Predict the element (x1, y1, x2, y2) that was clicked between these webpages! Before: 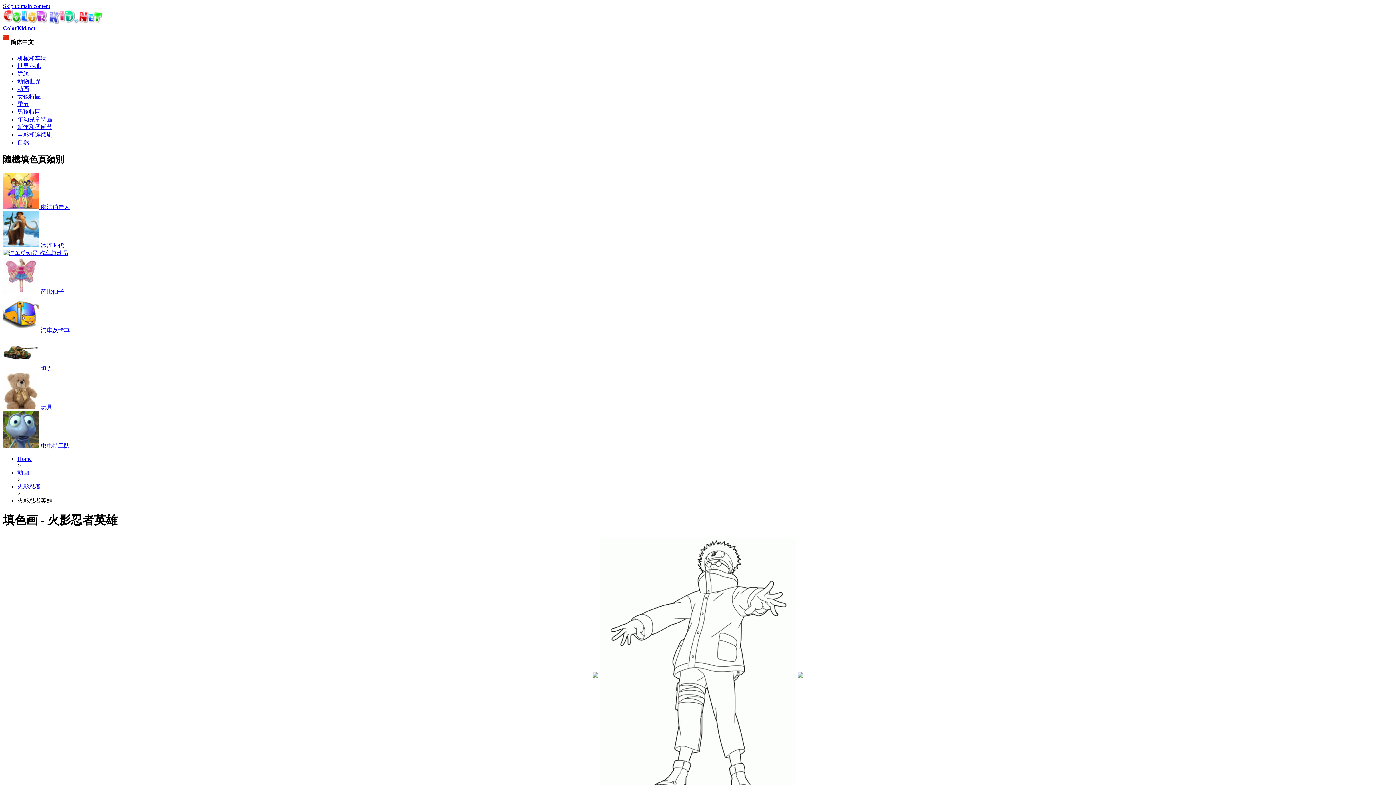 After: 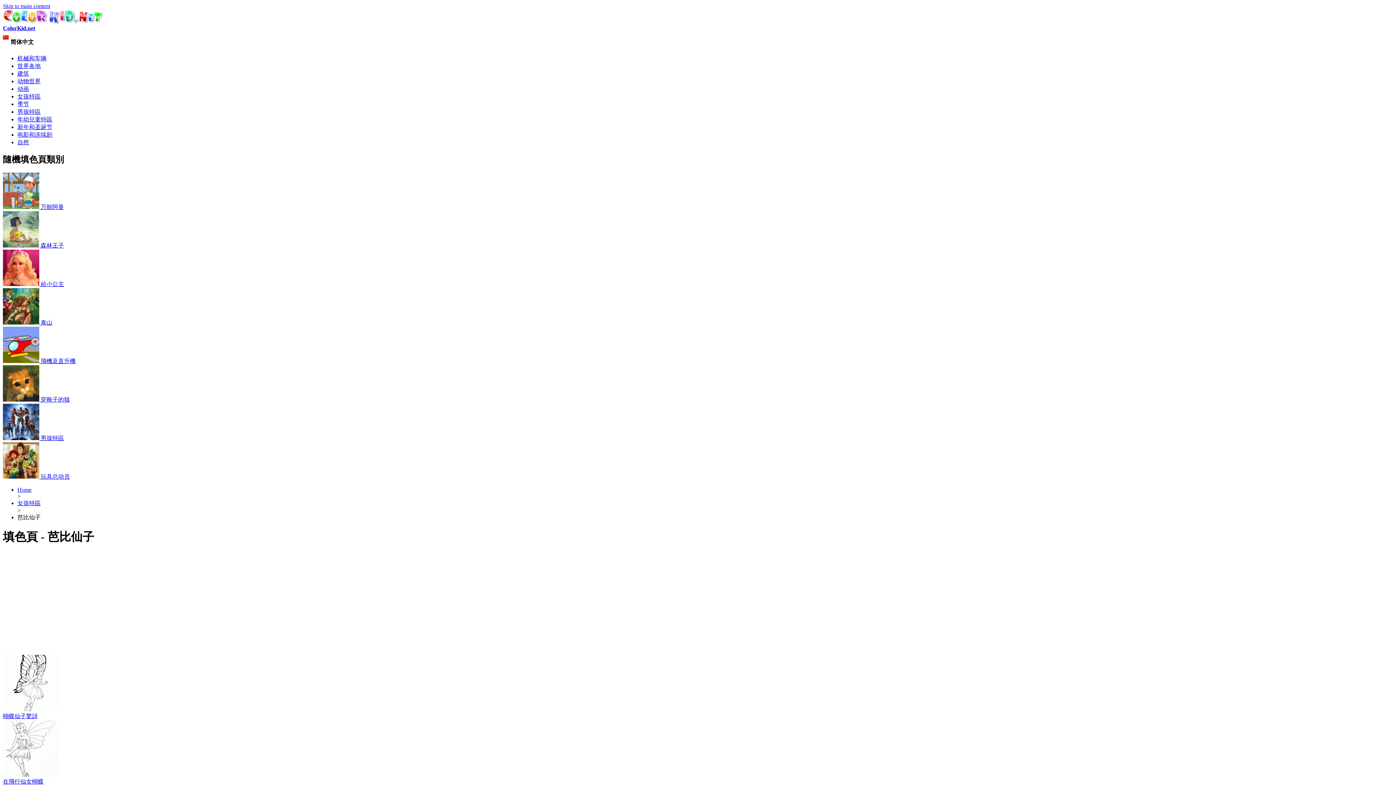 Action: bbox: (2, 288, 64, 294) label:  芭比仙子